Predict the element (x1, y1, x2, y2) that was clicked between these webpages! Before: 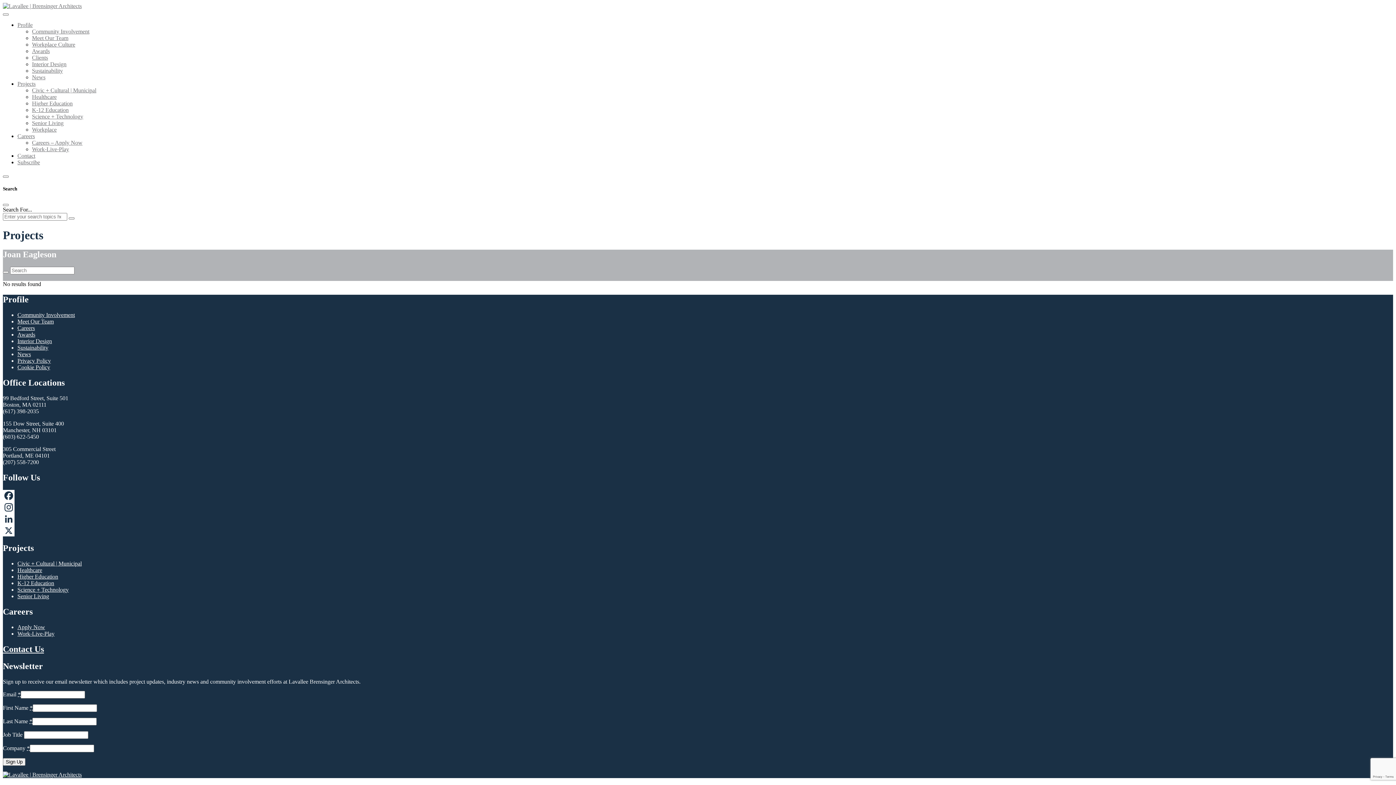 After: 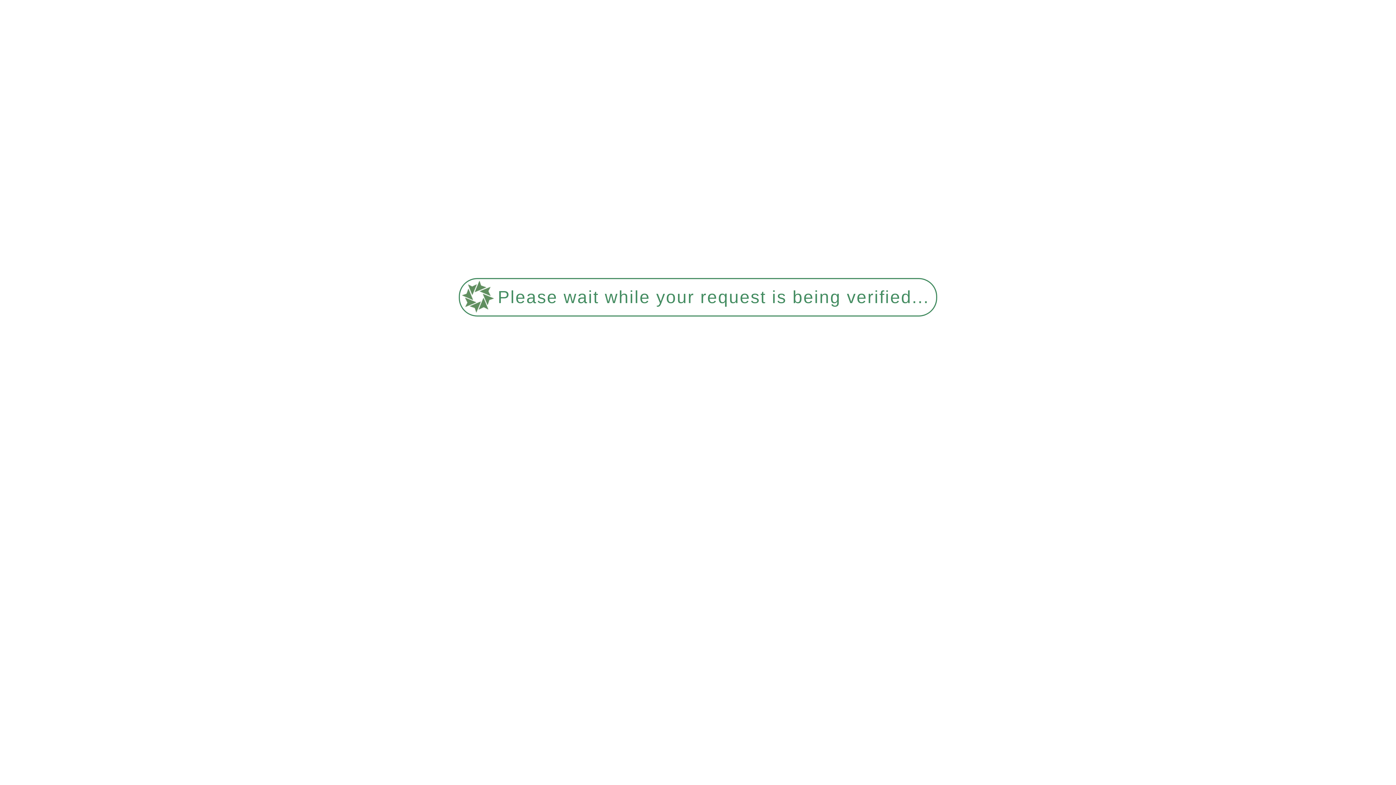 Action: bbox: (17, 325, 34, 331) label: Careers